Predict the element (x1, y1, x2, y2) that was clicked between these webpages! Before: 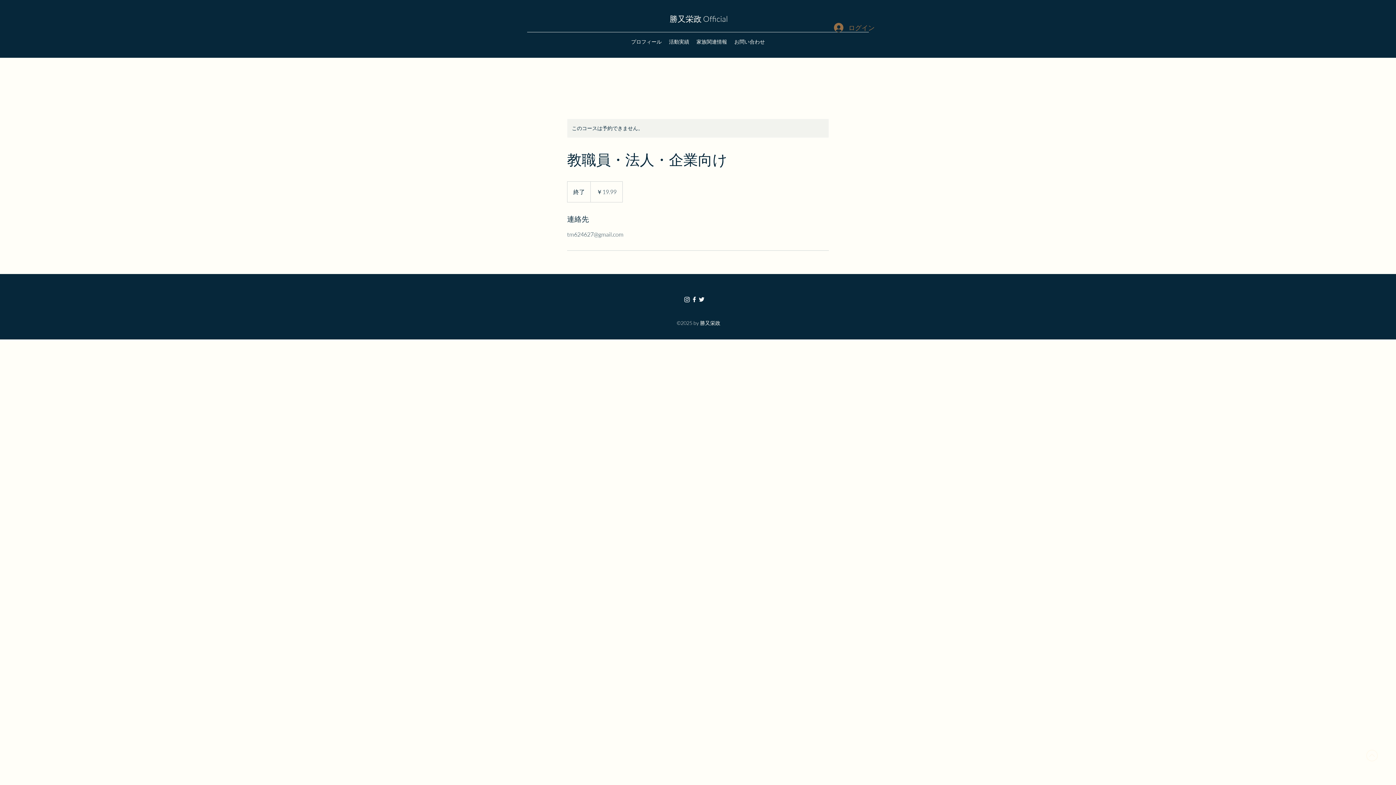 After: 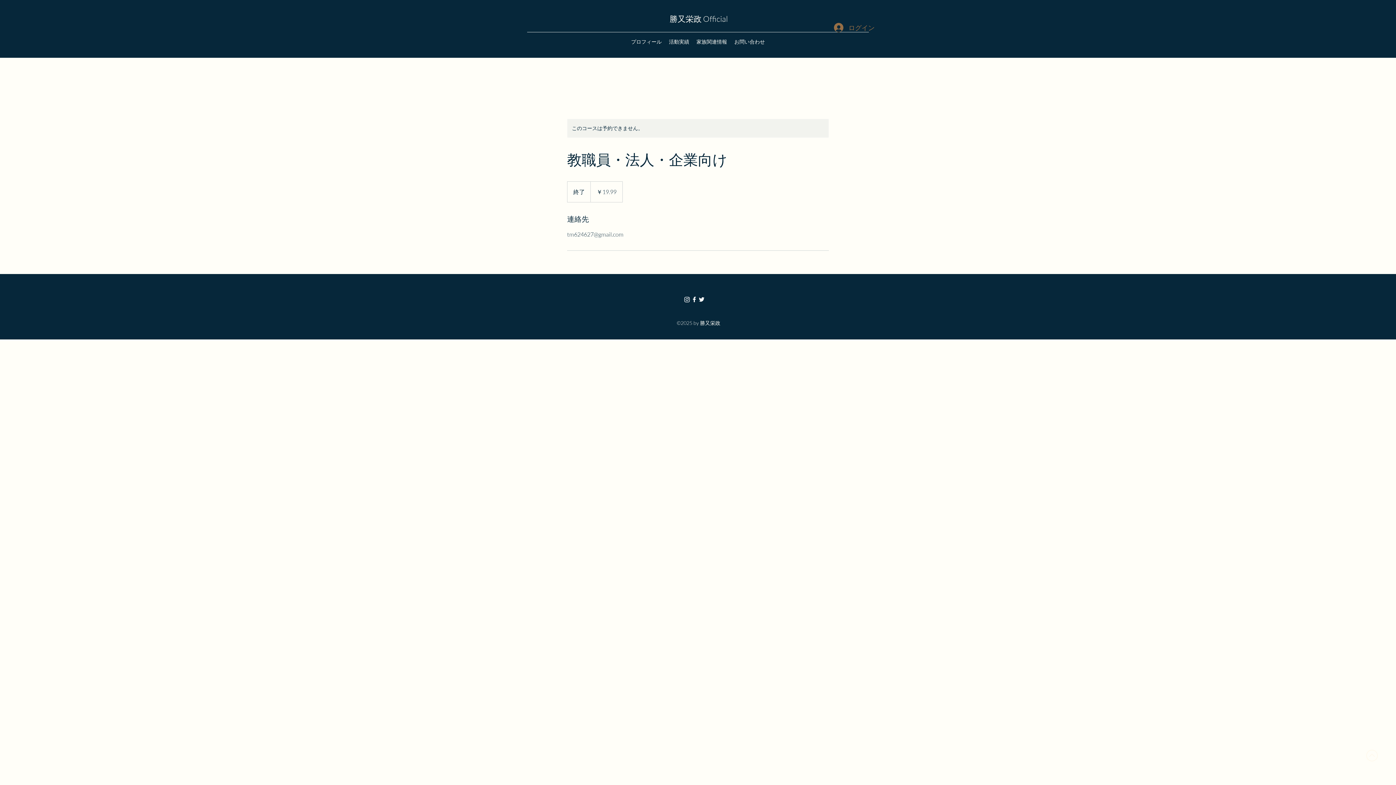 Action: bbox: (683, 296, 690, 303) label: Instagram